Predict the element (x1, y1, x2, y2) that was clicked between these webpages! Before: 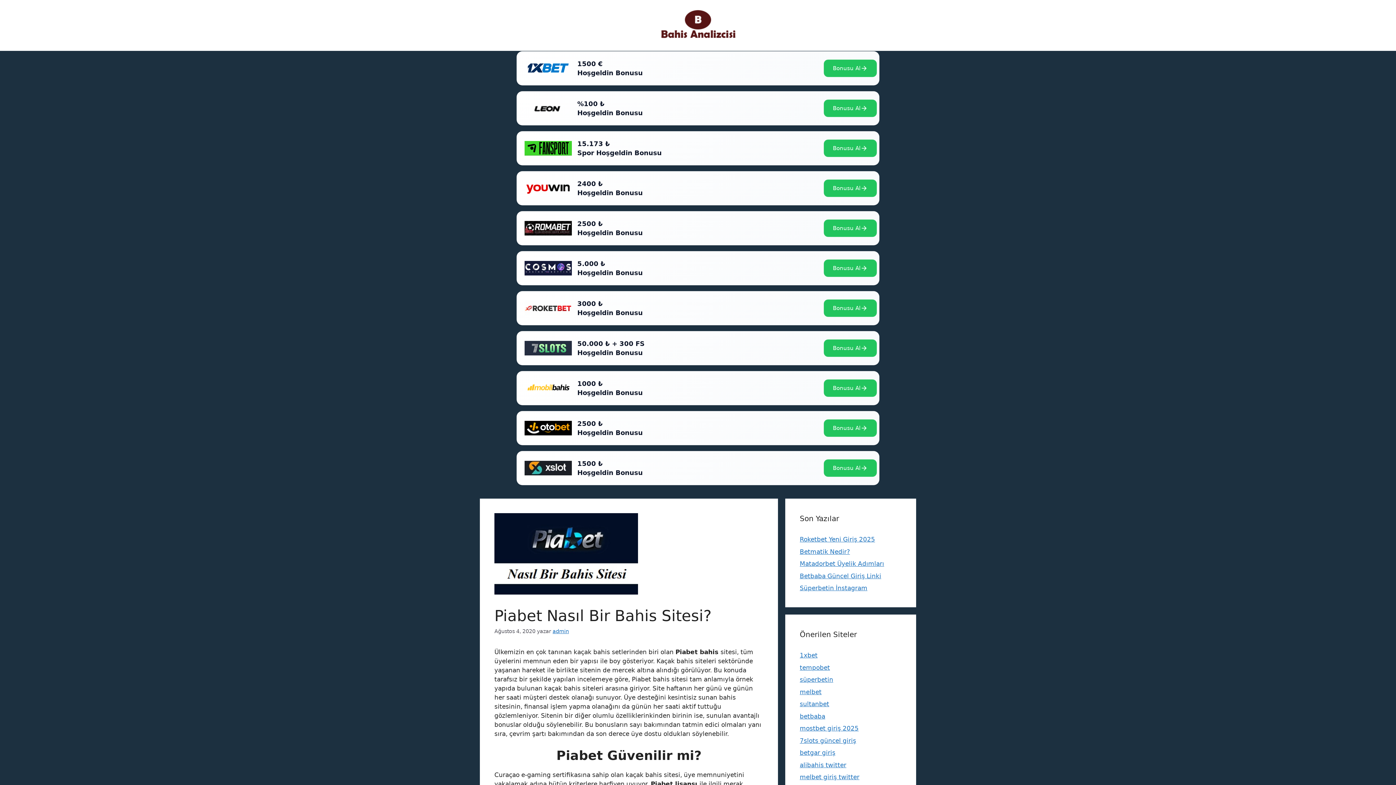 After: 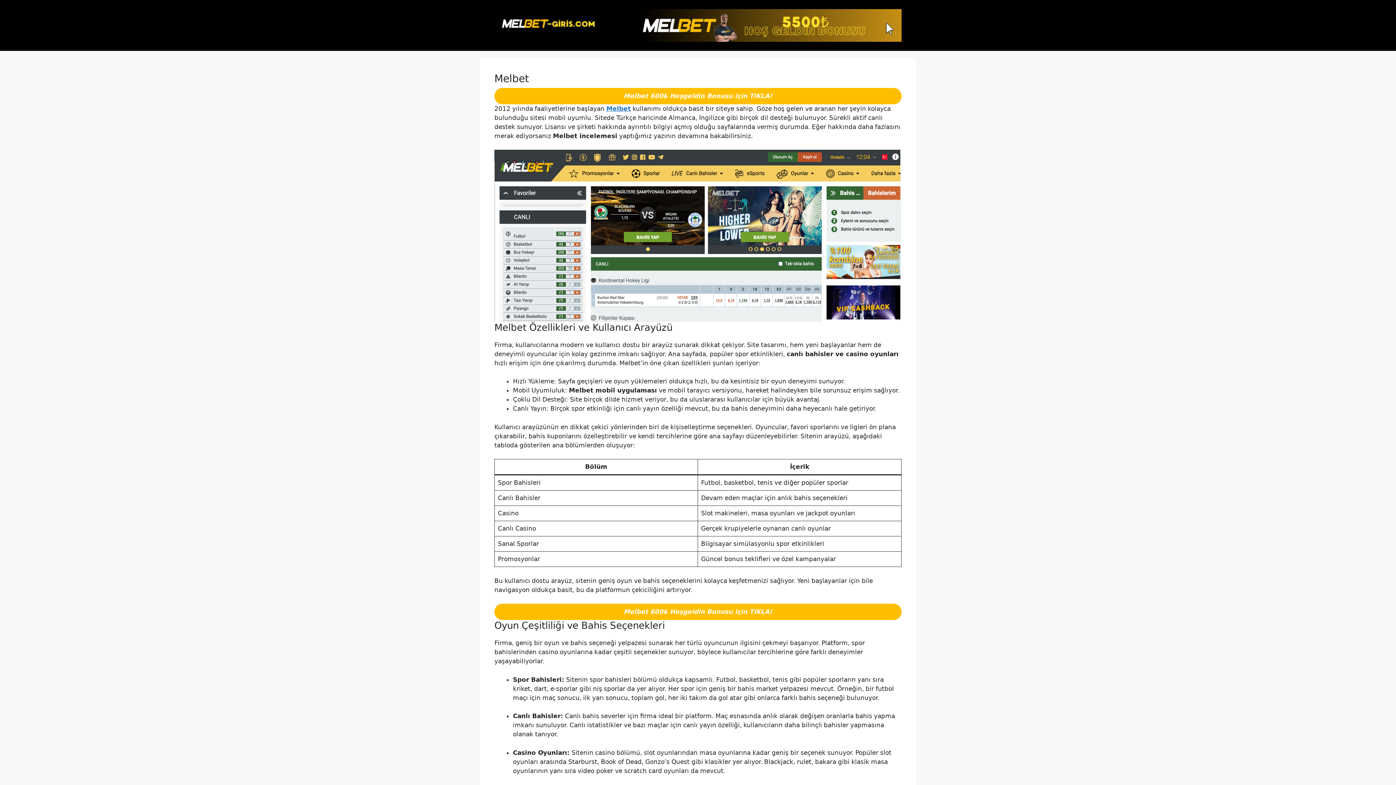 Action: label: melbet bbox: (800, 688, 821, 695)